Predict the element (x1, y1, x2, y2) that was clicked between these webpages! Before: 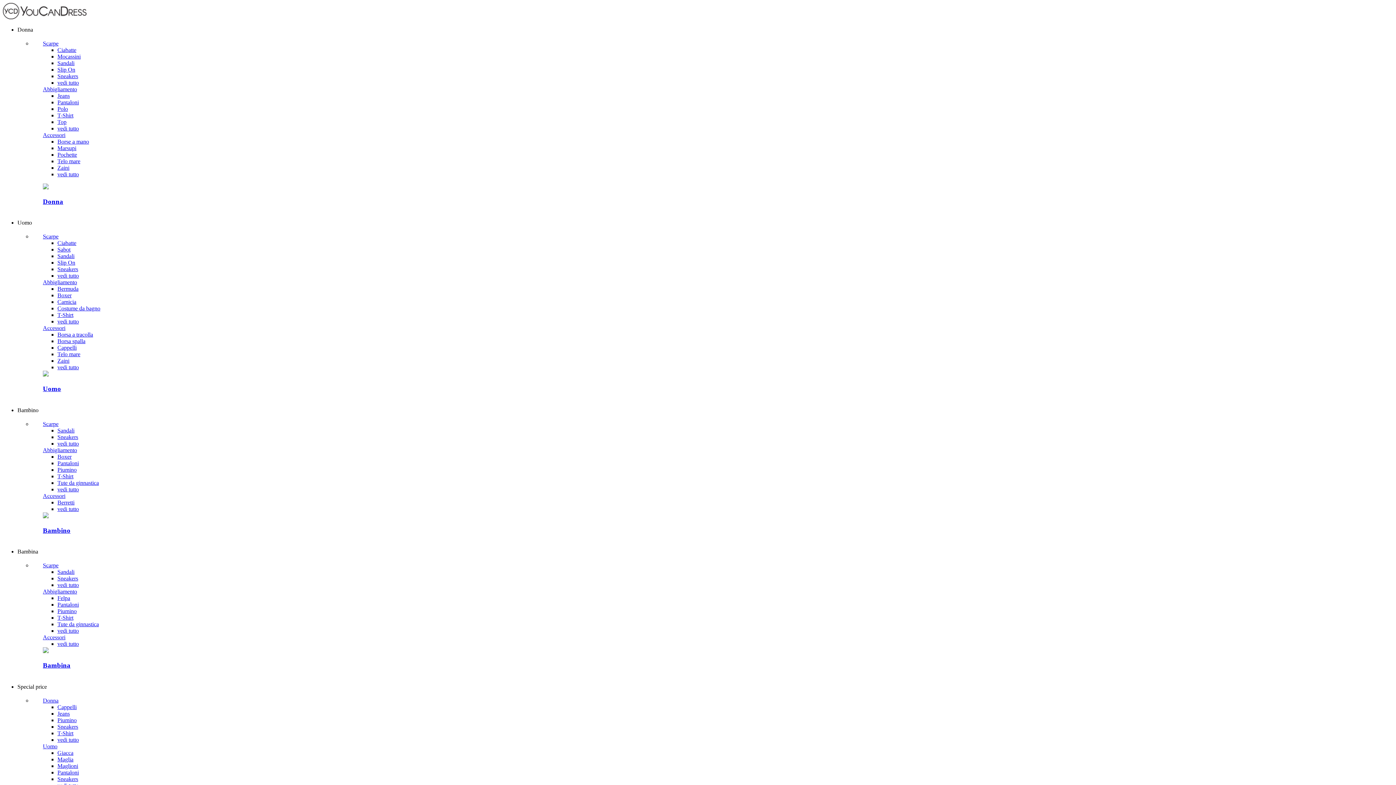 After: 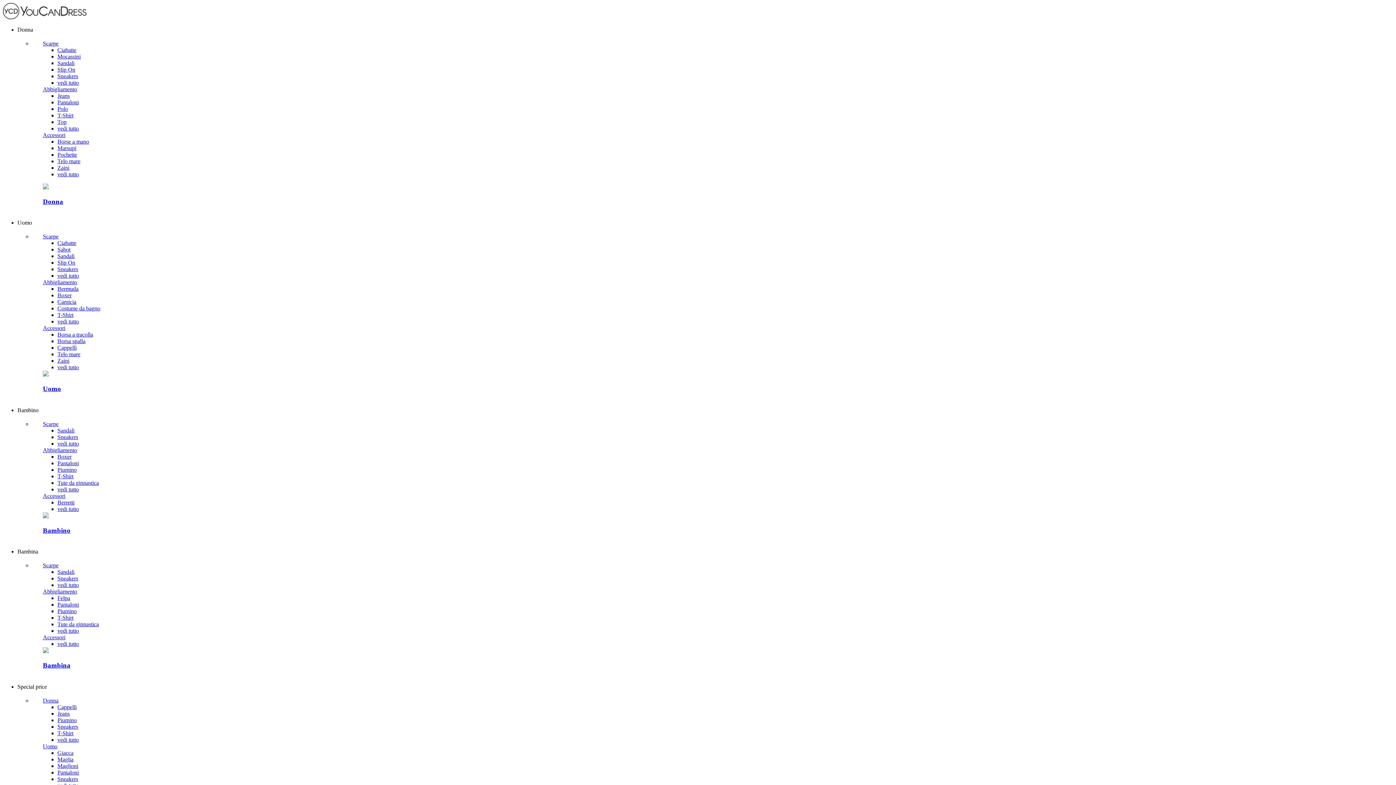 Action: label: Mocassini bbox: (57, 53, 80, 59)